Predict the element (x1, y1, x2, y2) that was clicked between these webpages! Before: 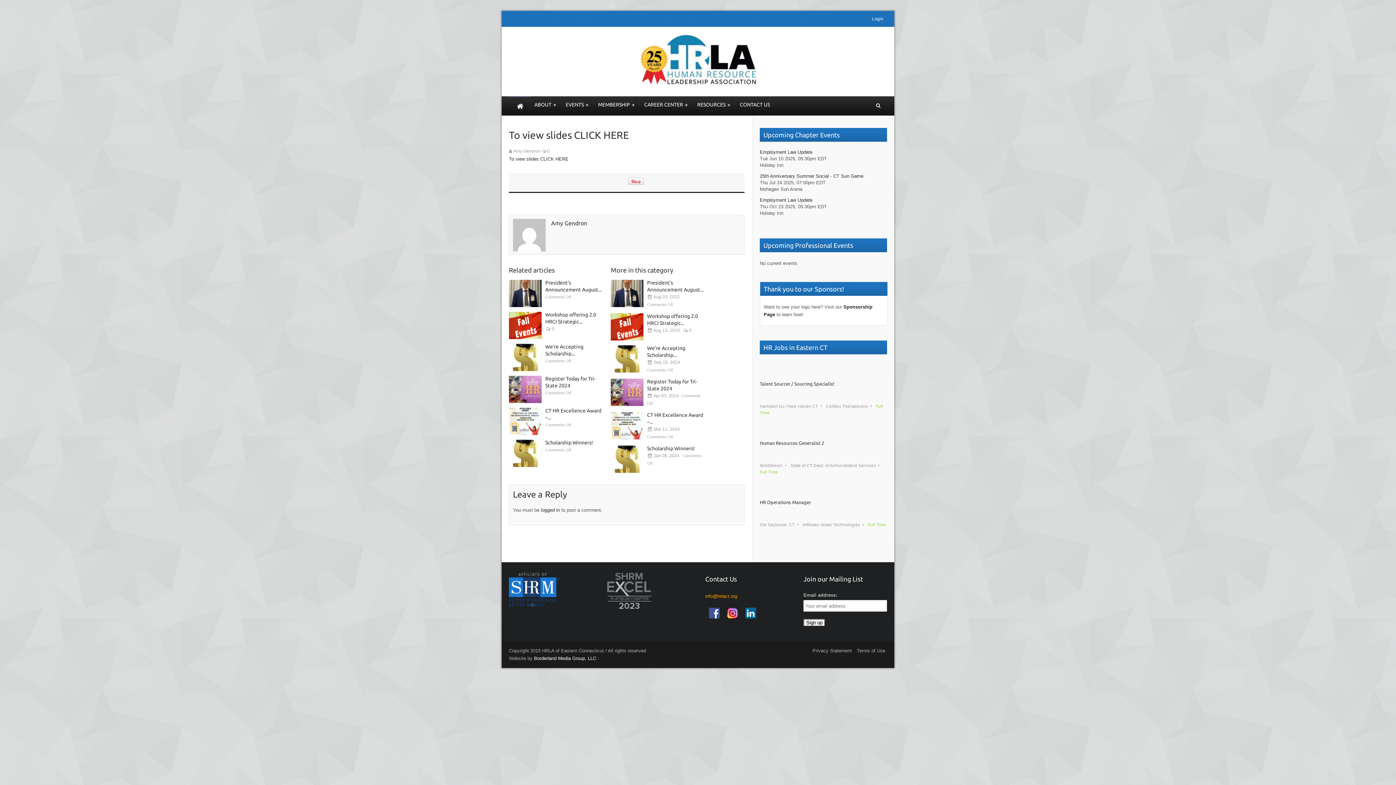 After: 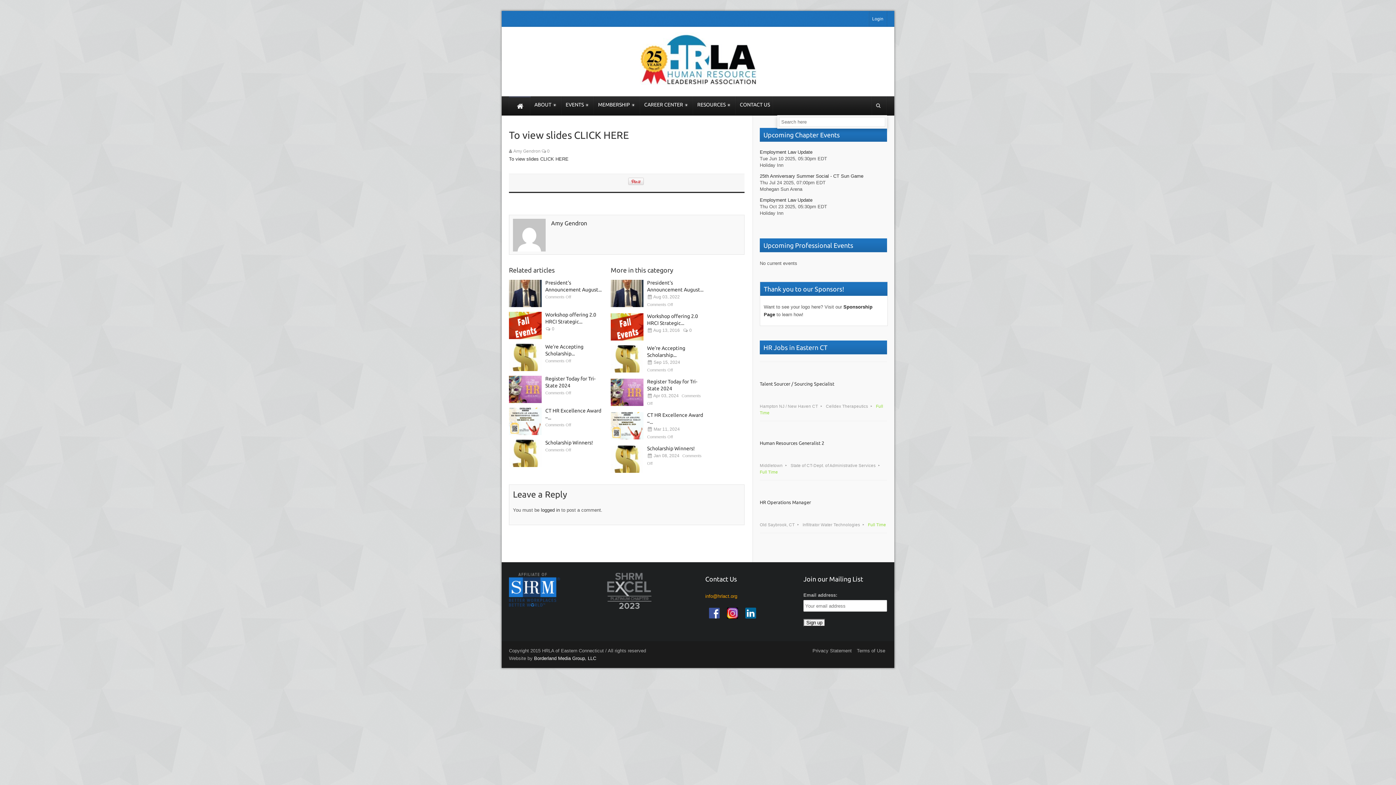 Action: bbox: (871, 96, 887, 115)